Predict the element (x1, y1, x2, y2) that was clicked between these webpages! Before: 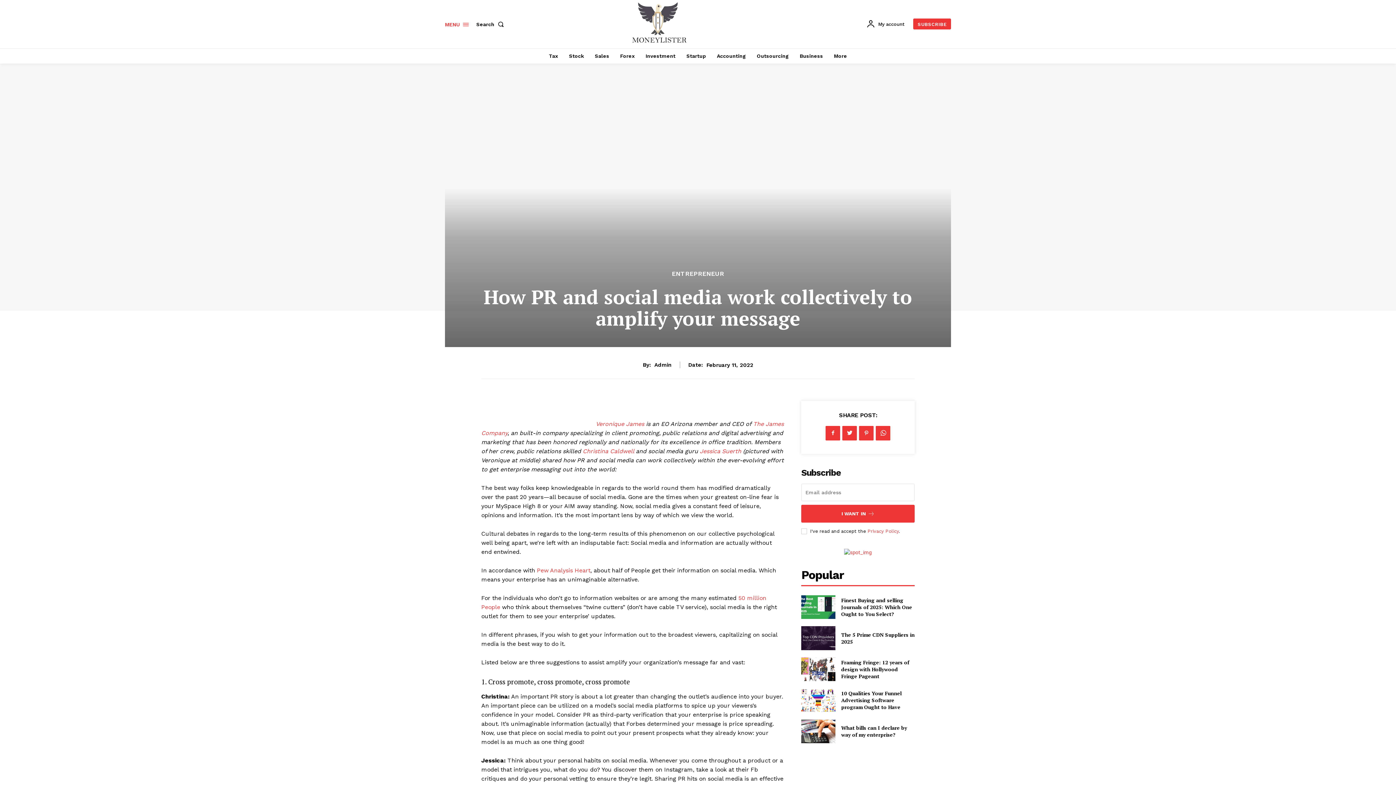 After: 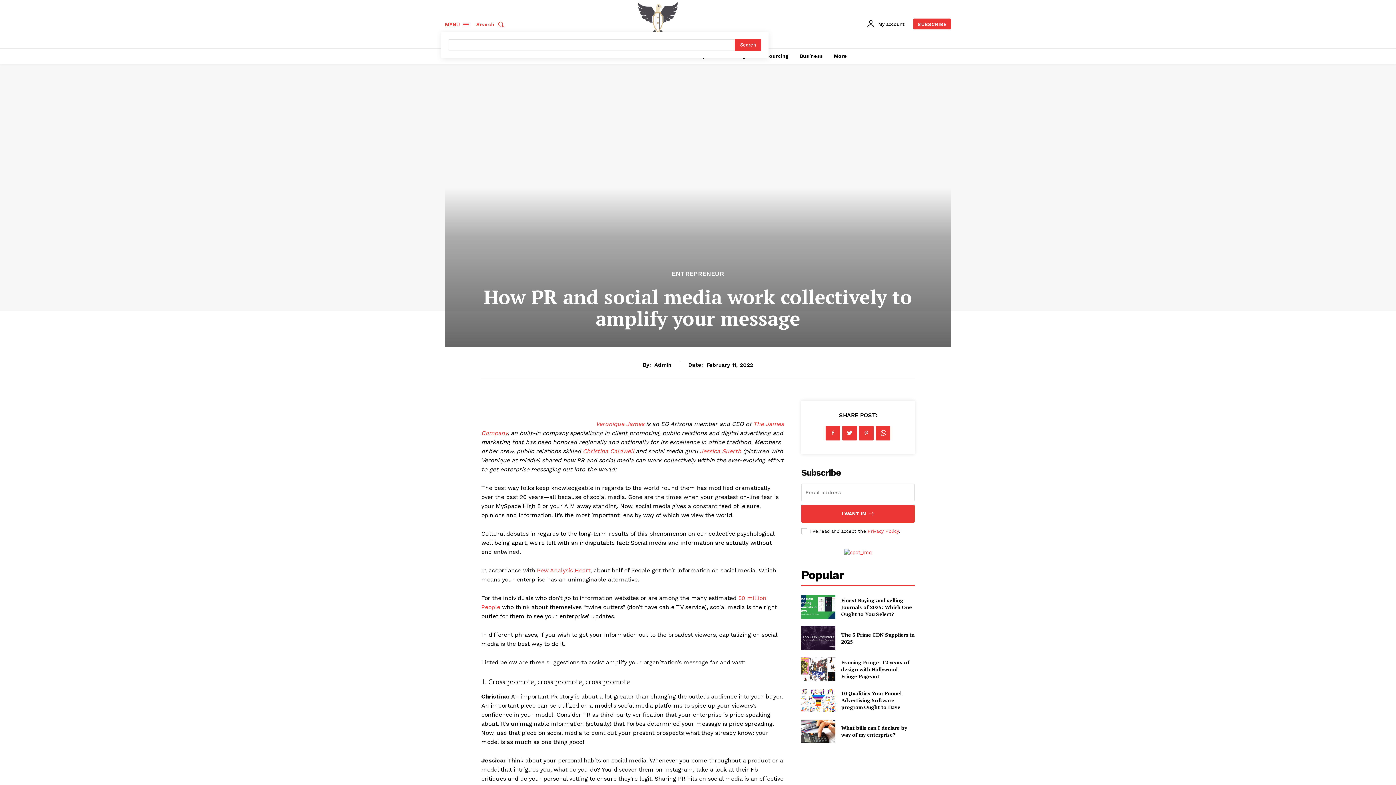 Action: label: Search bbox: (476, 16, 506, 31)